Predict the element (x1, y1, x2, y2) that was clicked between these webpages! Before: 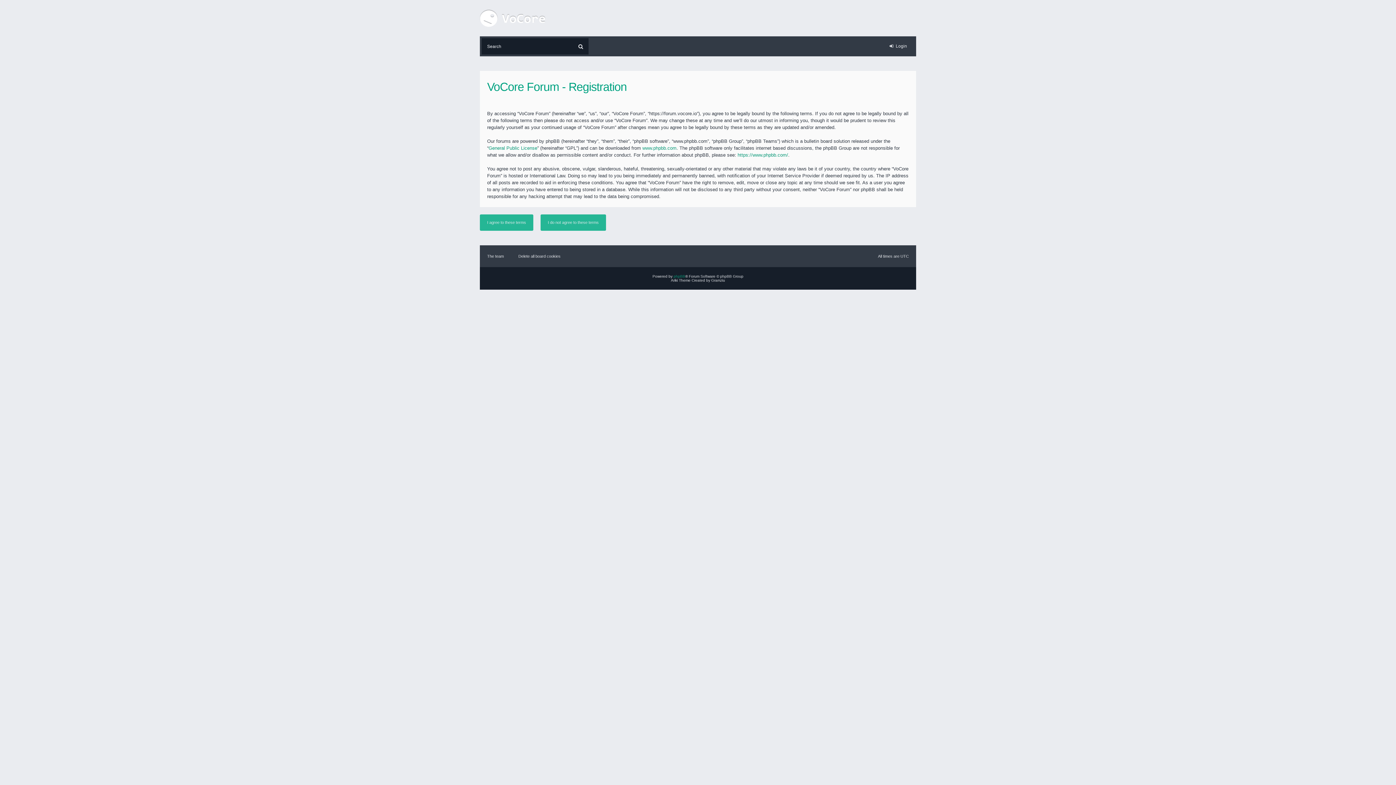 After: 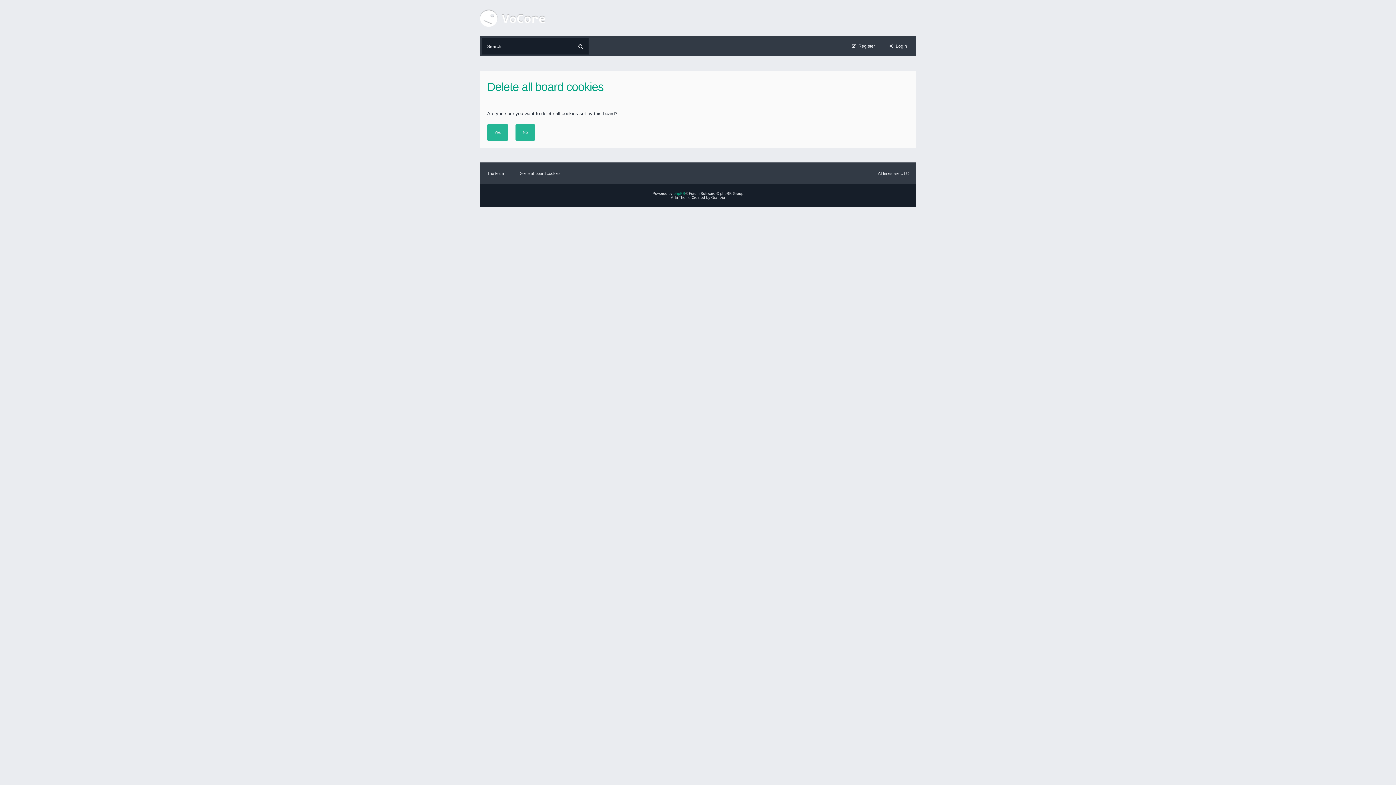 Action: bbox: (518, 254, 560, 258) label: Delete all board cookies